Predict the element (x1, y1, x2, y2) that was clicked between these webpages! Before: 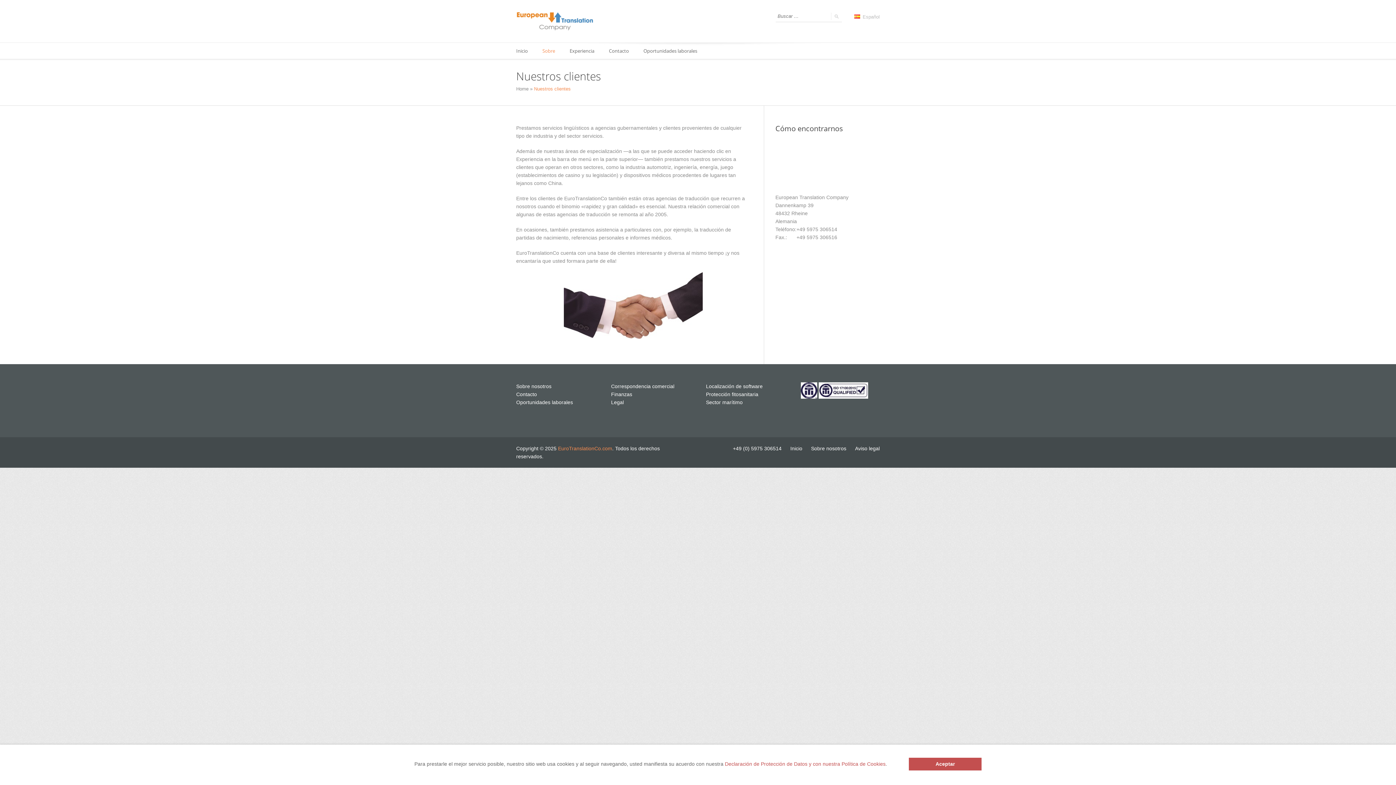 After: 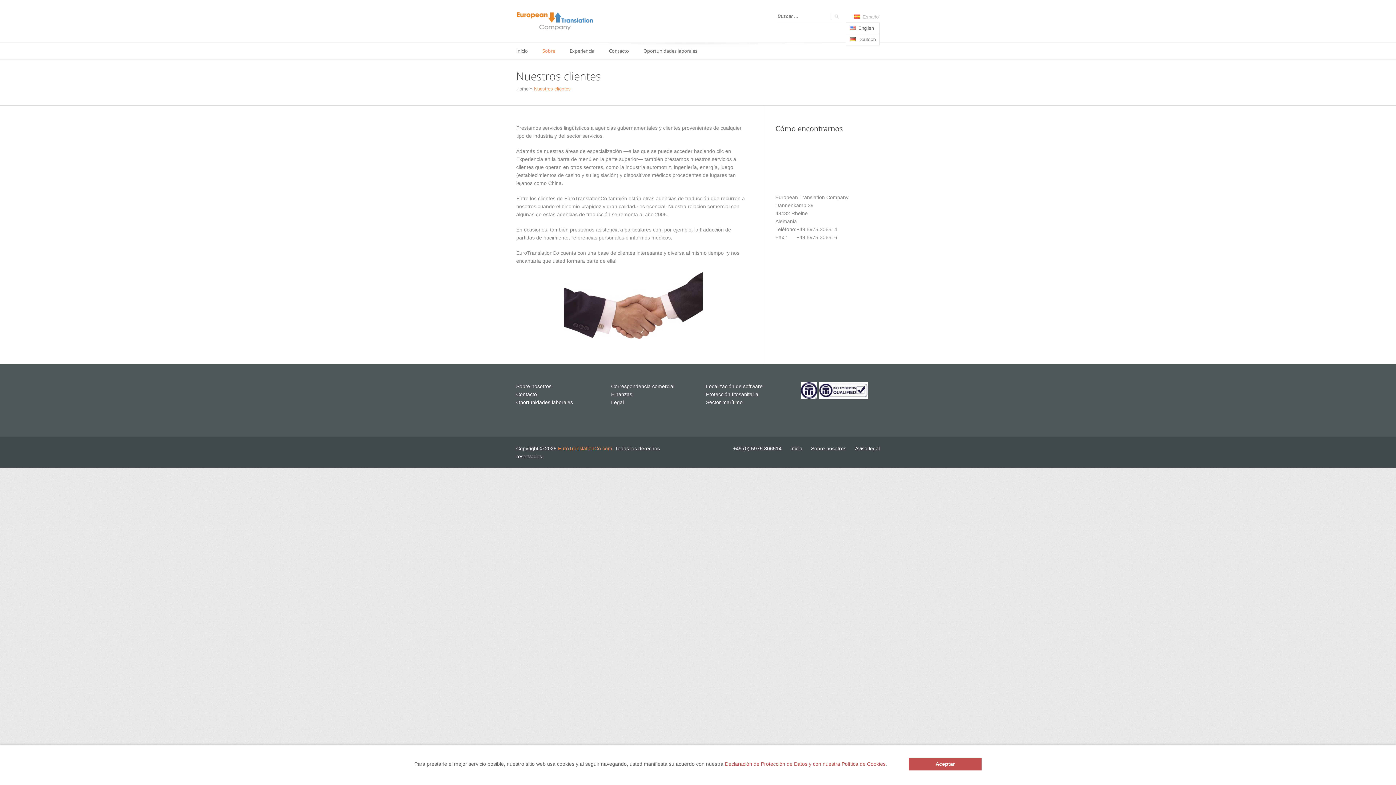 Action: label:  Español bbox: (854, 11, 880, 22)